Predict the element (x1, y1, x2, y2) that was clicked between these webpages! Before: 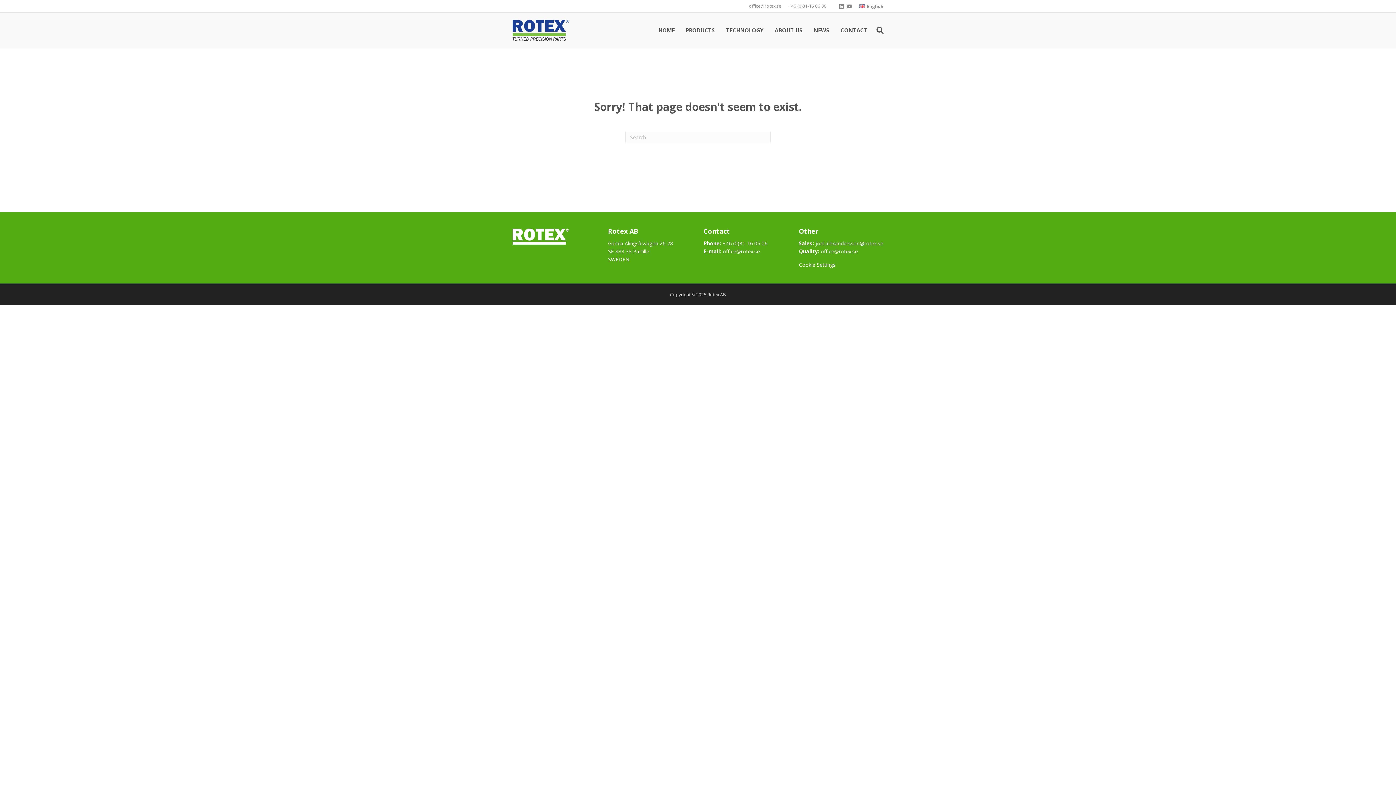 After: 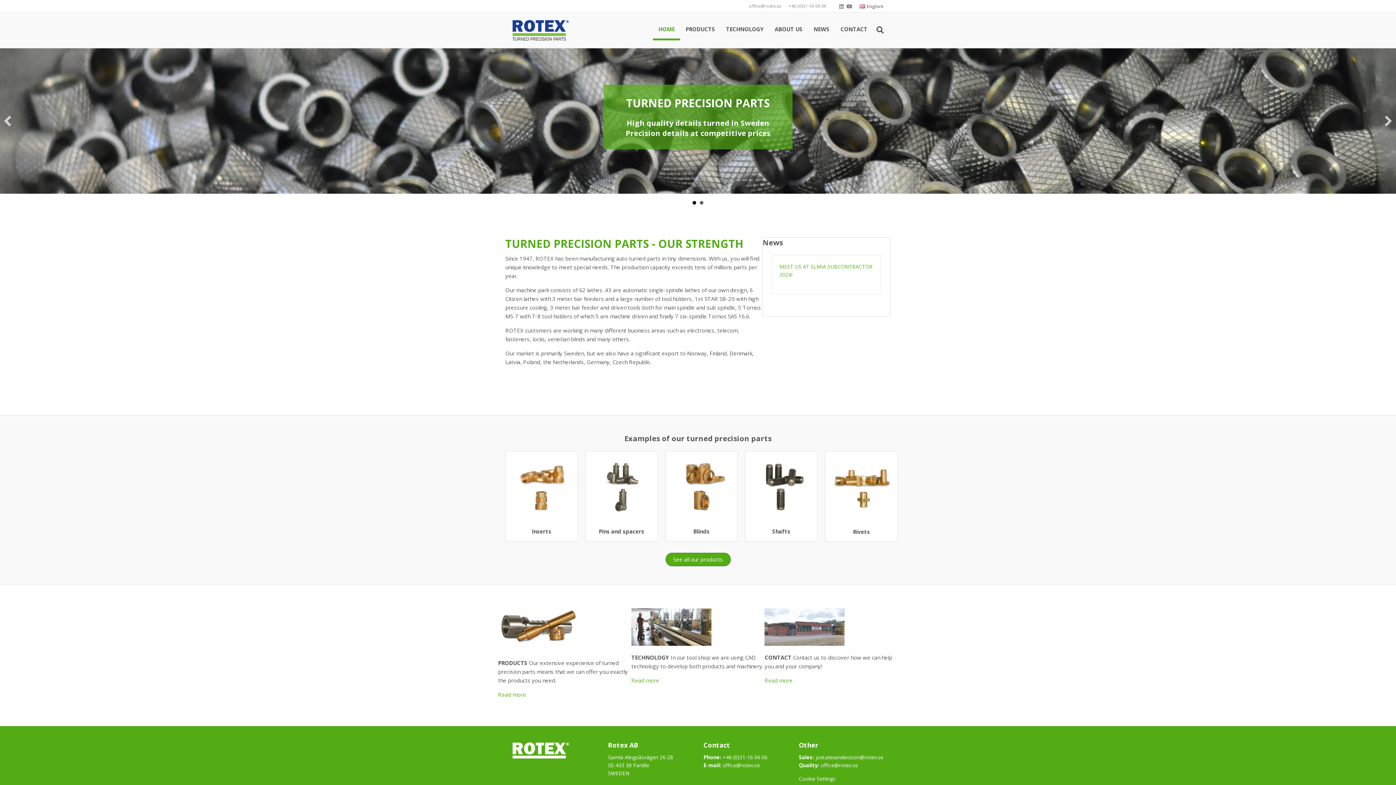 Action: bbox: (512, 25, 569, 33)